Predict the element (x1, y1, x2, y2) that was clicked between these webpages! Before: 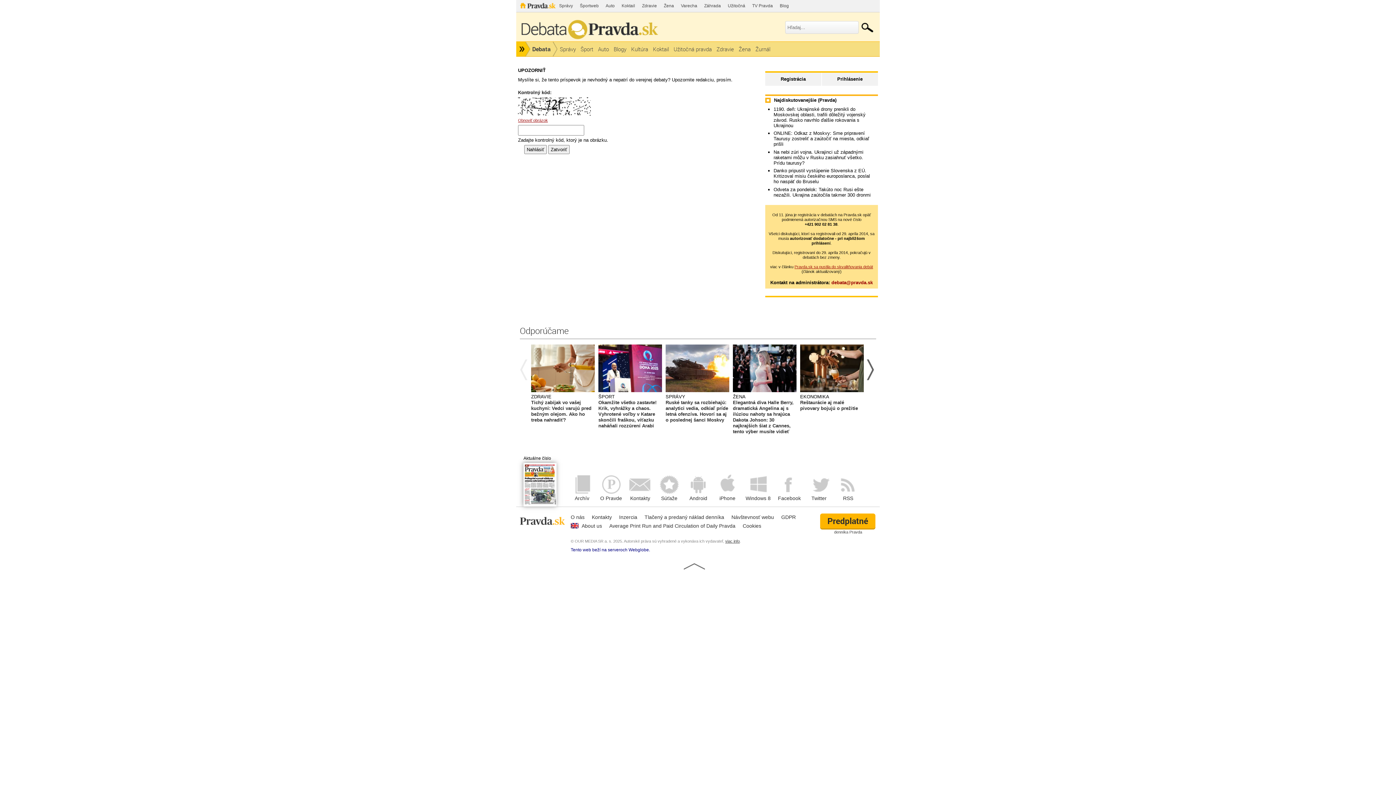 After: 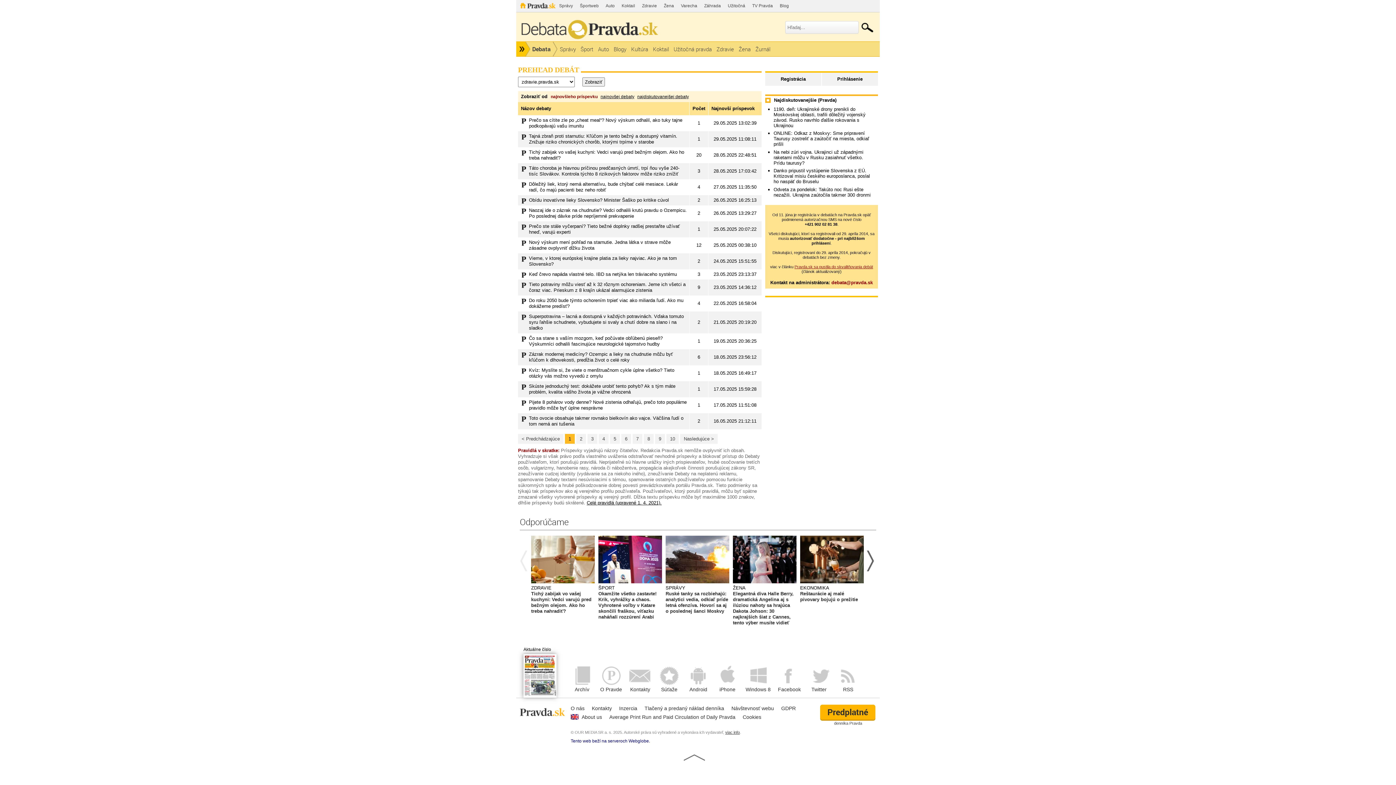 Action: bbox: (714, 41, 736, 56) label: Zdravie